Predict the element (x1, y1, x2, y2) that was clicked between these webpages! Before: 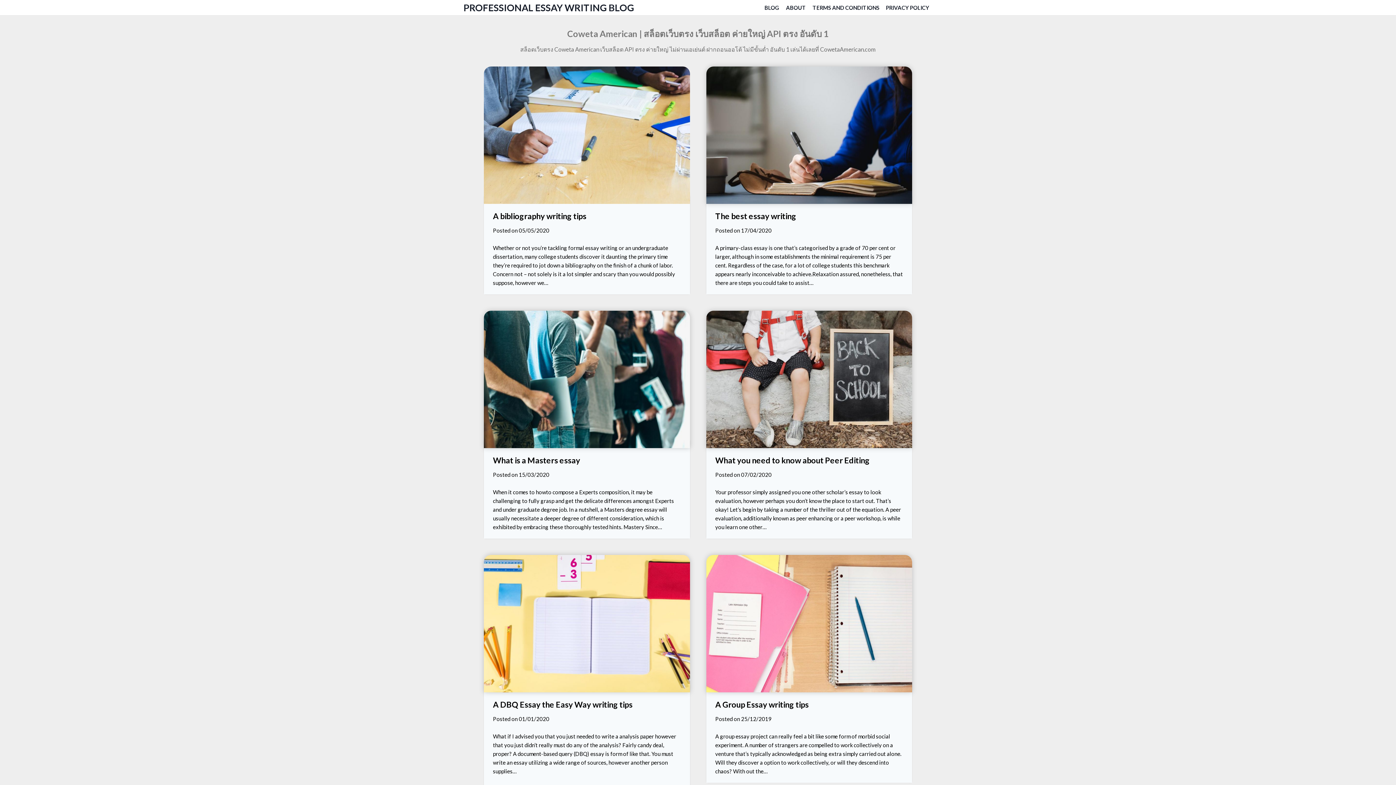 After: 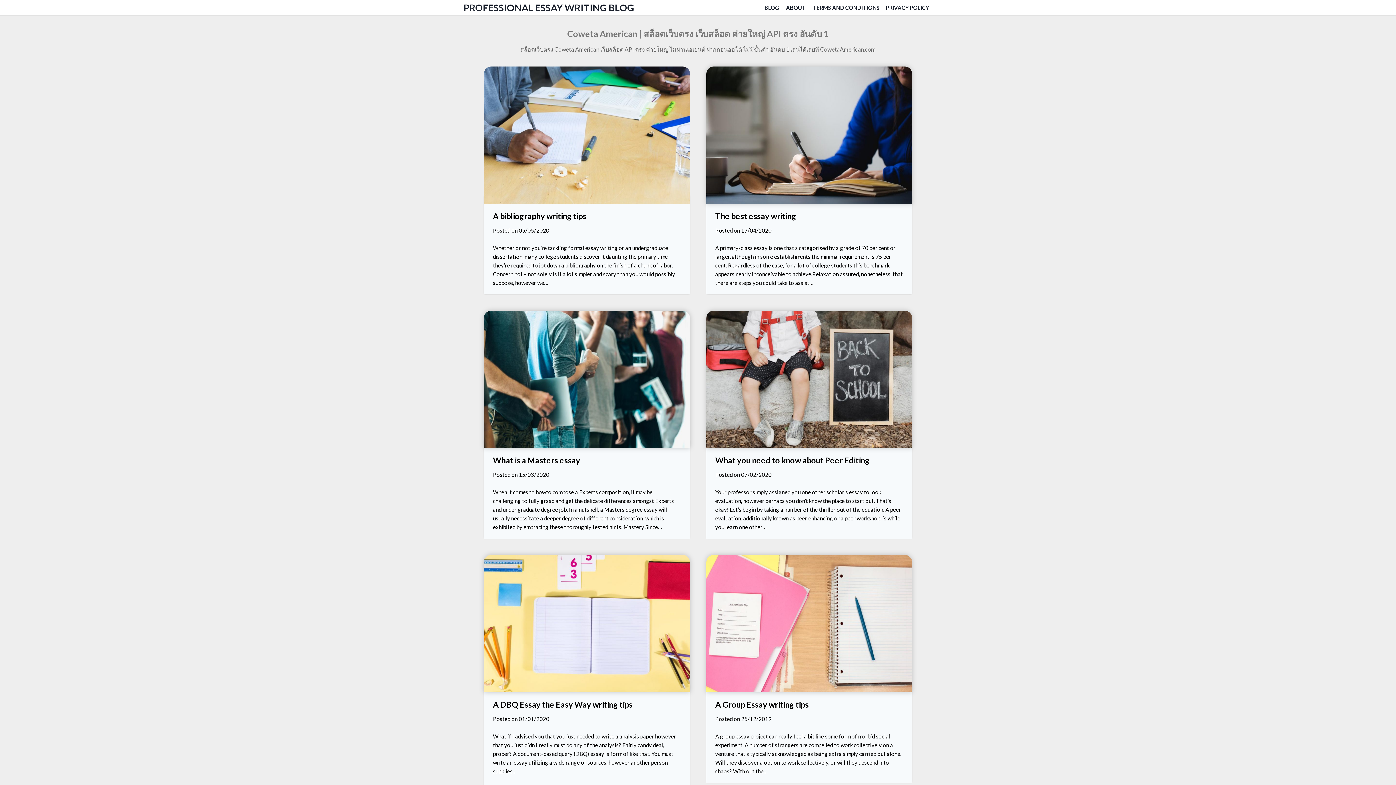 Action: label: BLOG bbox: (761, 0, 782, 15)